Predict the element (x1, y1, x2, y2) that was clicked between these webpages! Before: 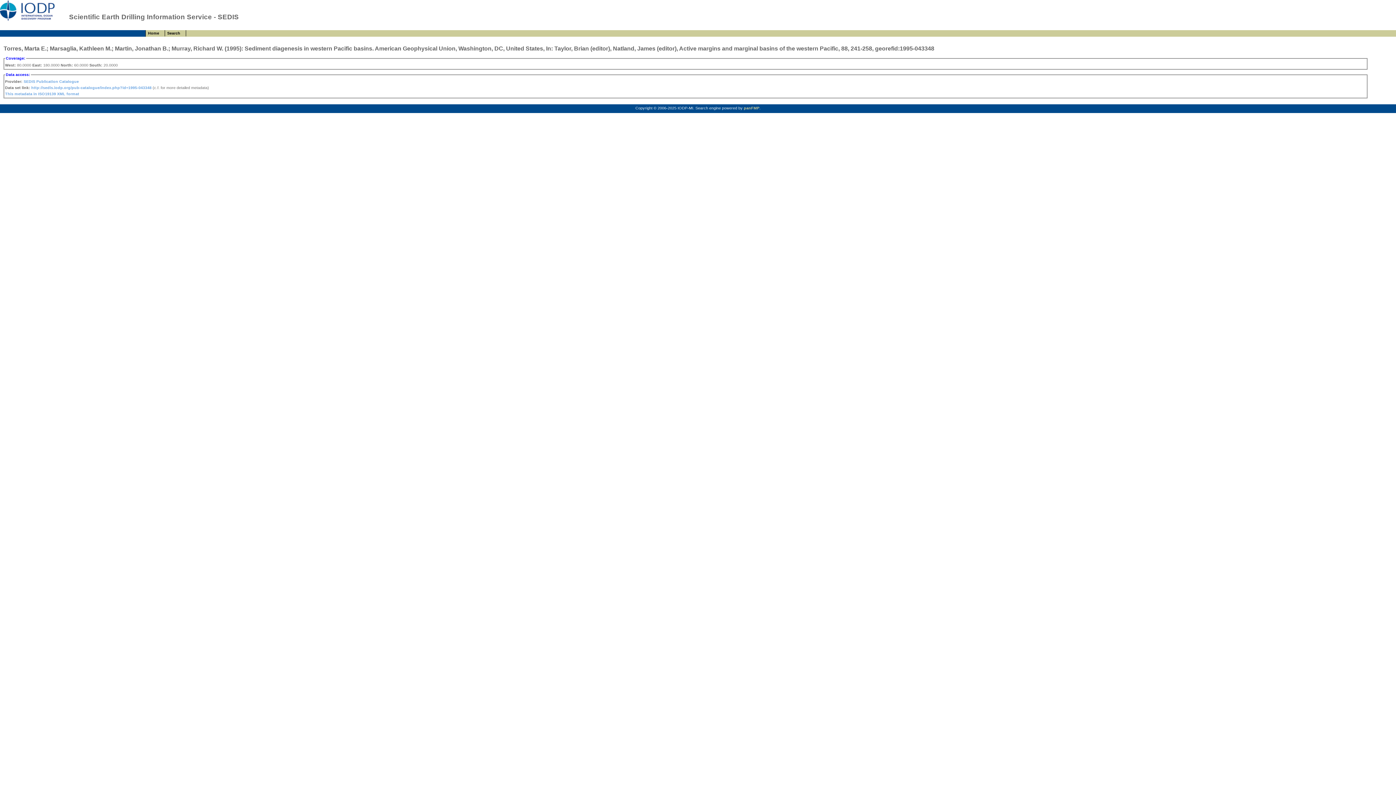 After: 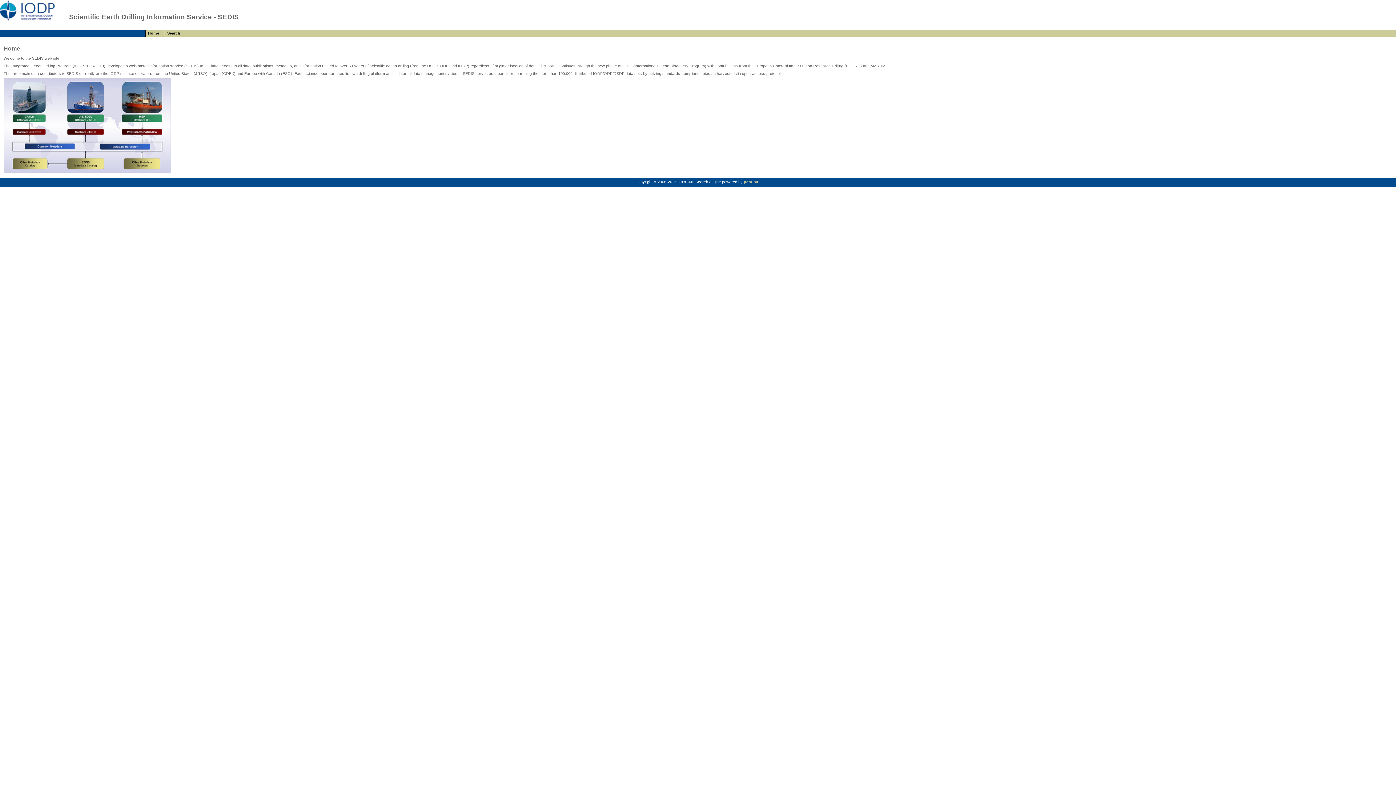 Action: label: Home bbox: (145, 30, 165, 36)